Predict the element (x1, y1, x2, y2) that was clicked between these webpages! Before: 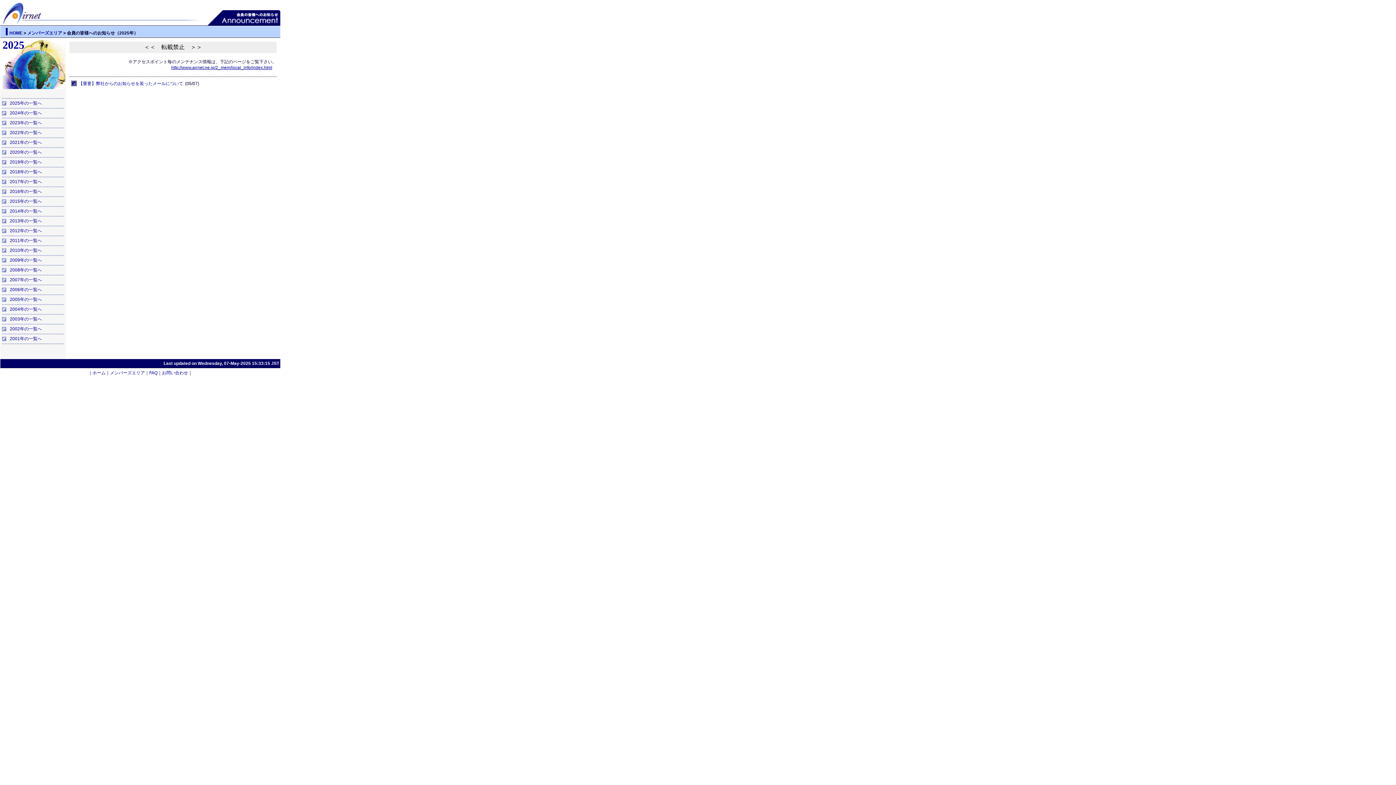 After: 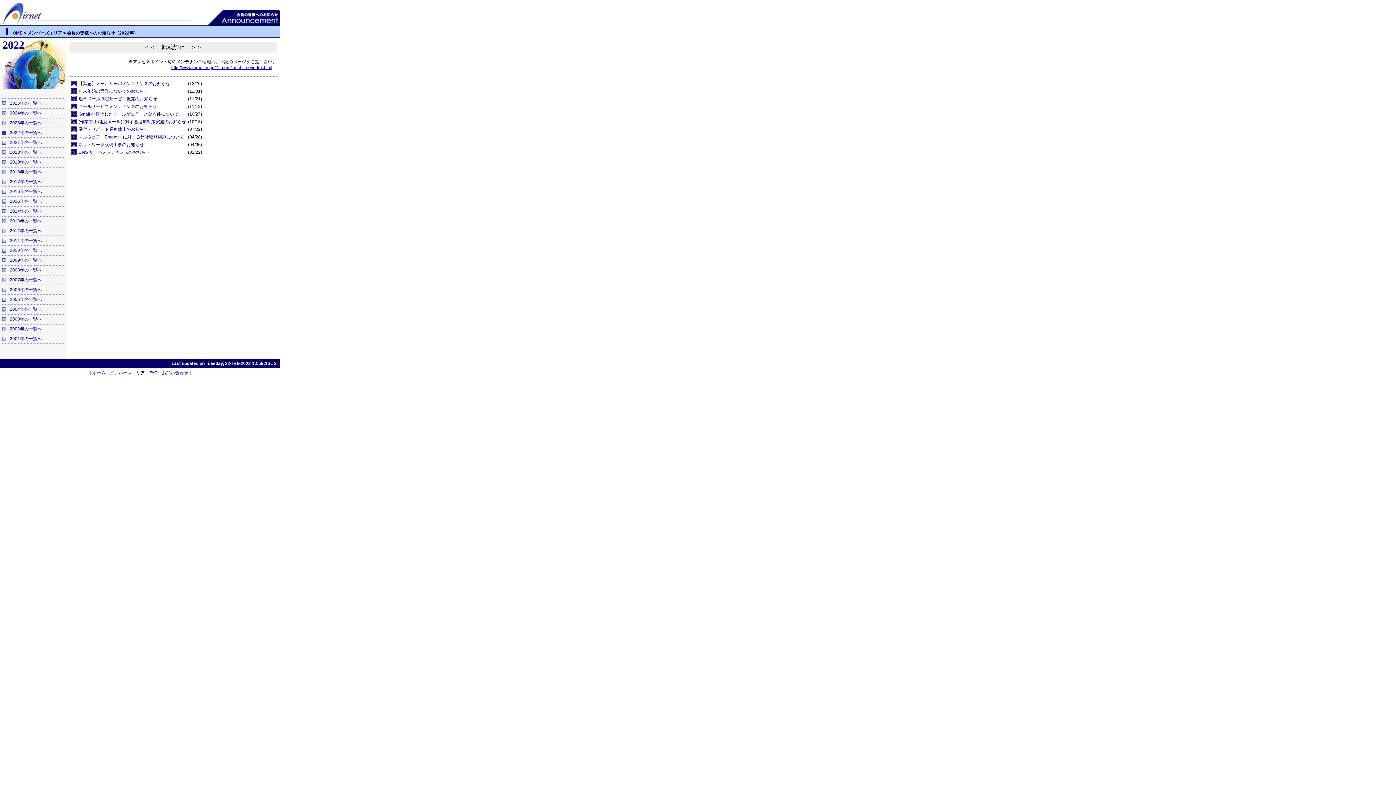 Action: bbox: (2, 128, 65, 137) label: 2022年の一覧へ